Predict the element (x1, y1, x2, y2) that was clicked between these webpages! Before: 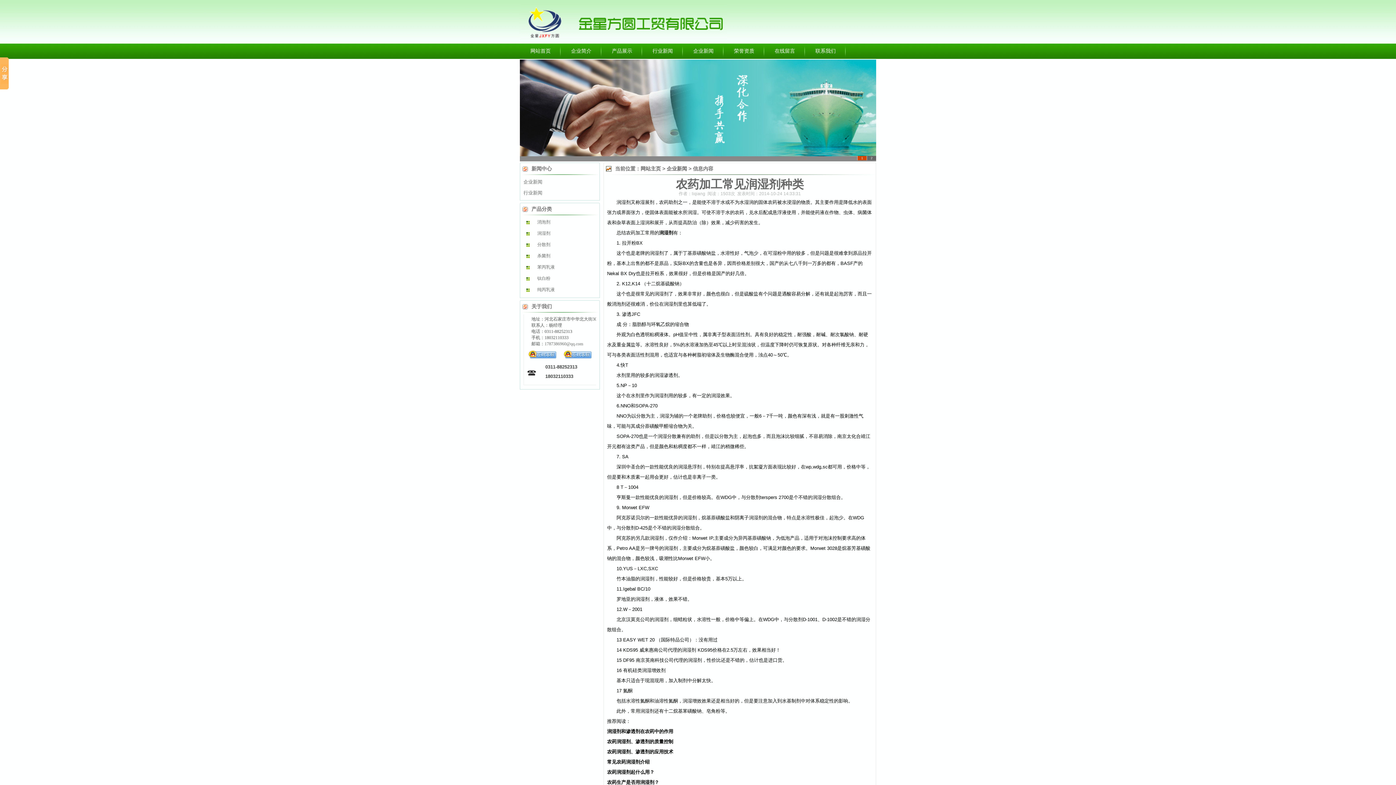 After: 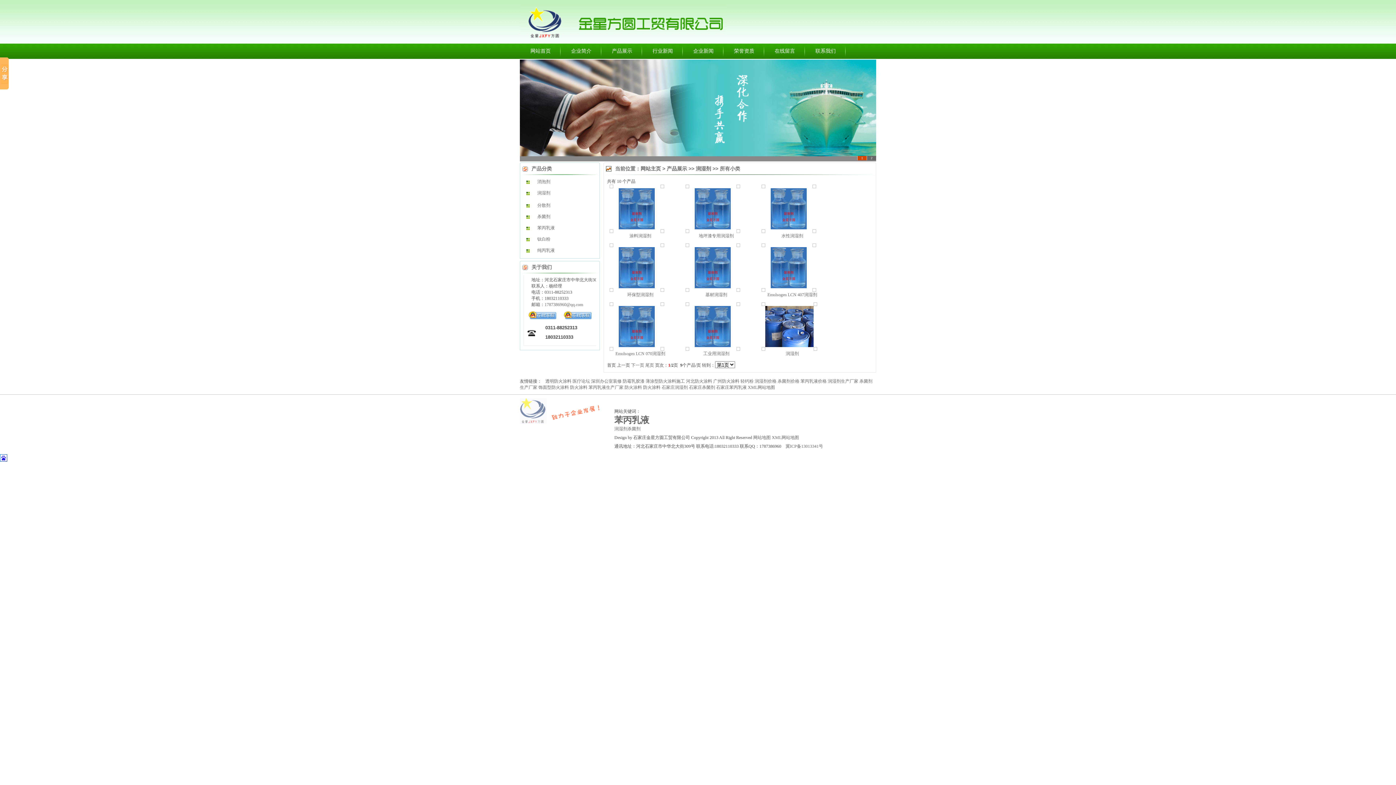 Action: label: 润湿剂 bbox: (536, 230, 550, 236)